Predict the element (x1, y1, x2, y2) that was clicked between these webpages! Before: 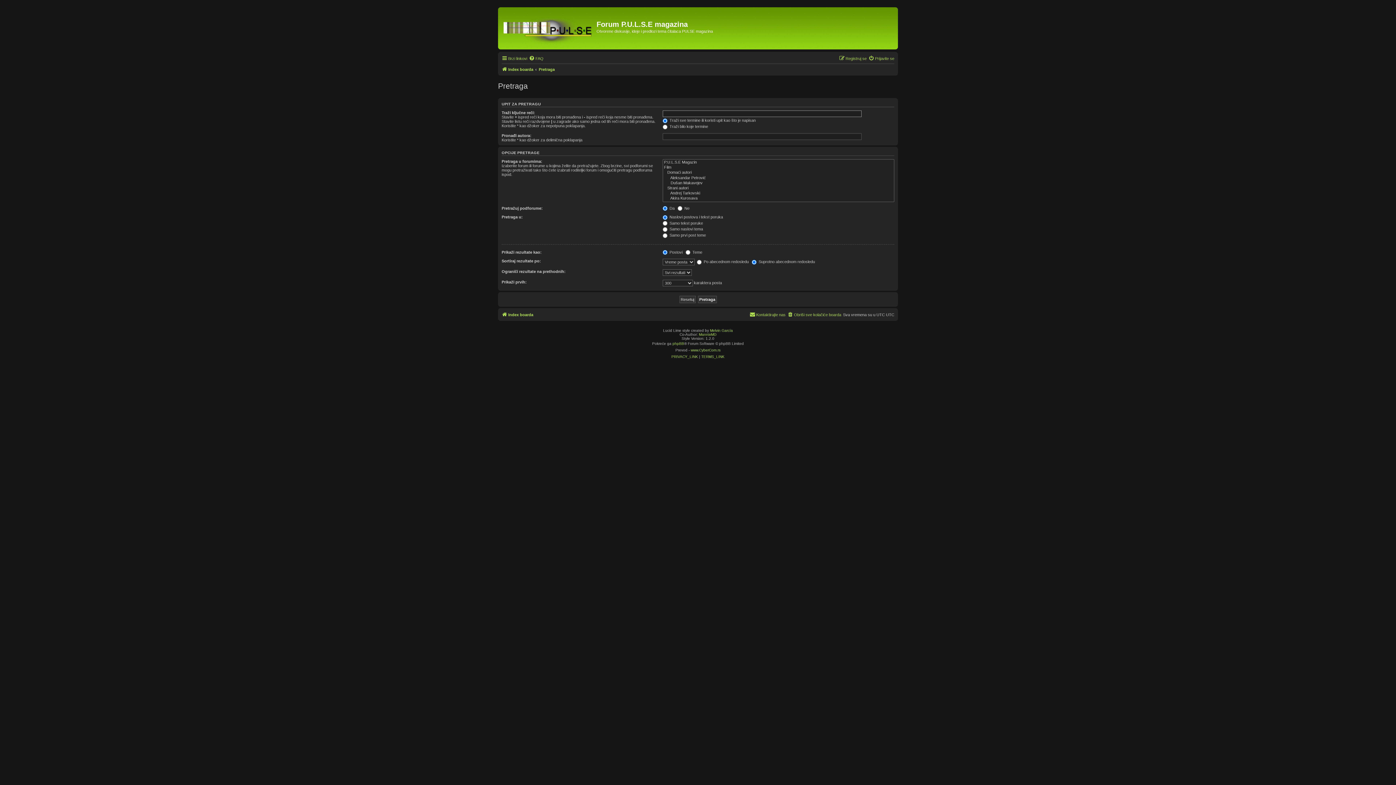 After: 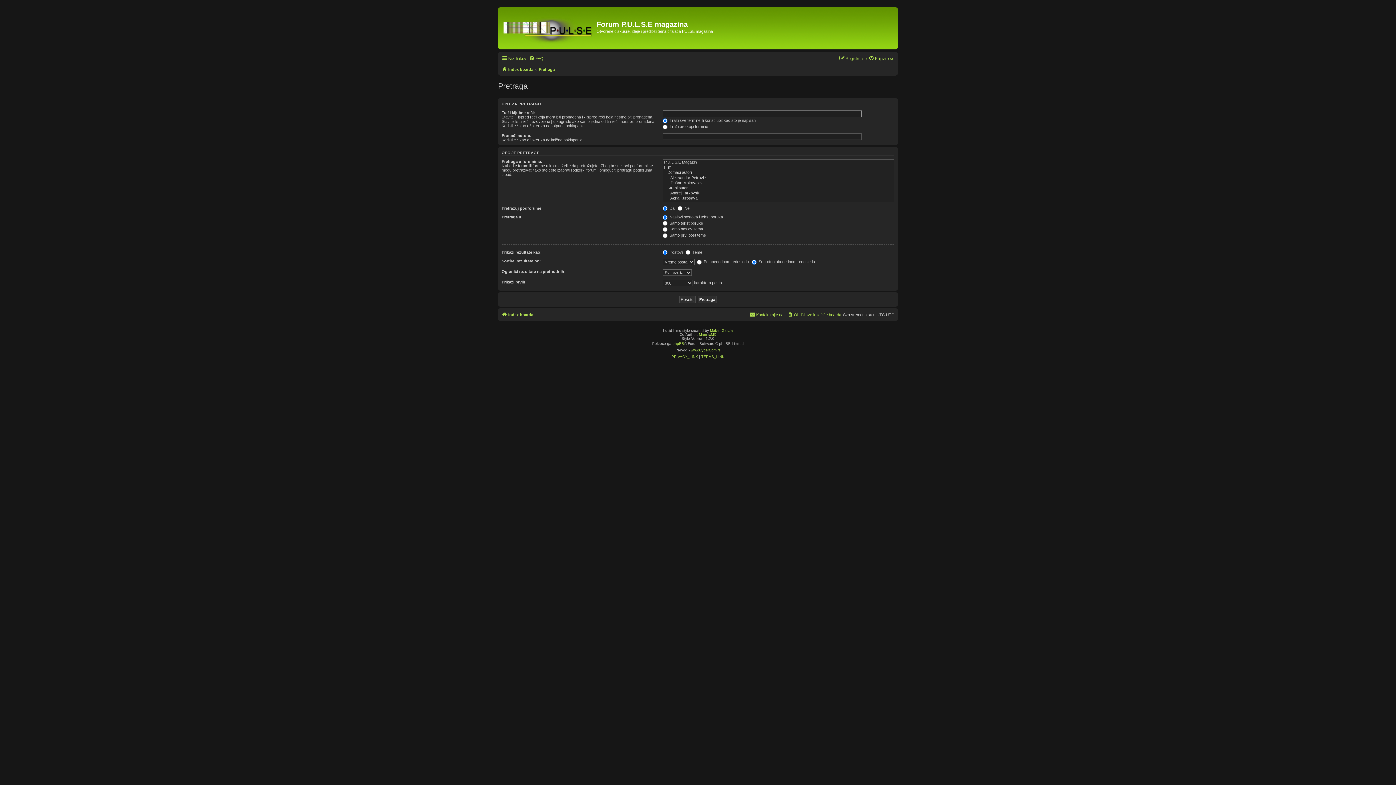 Action: bbox: (538, 65, 554, 73) label: Pretraga